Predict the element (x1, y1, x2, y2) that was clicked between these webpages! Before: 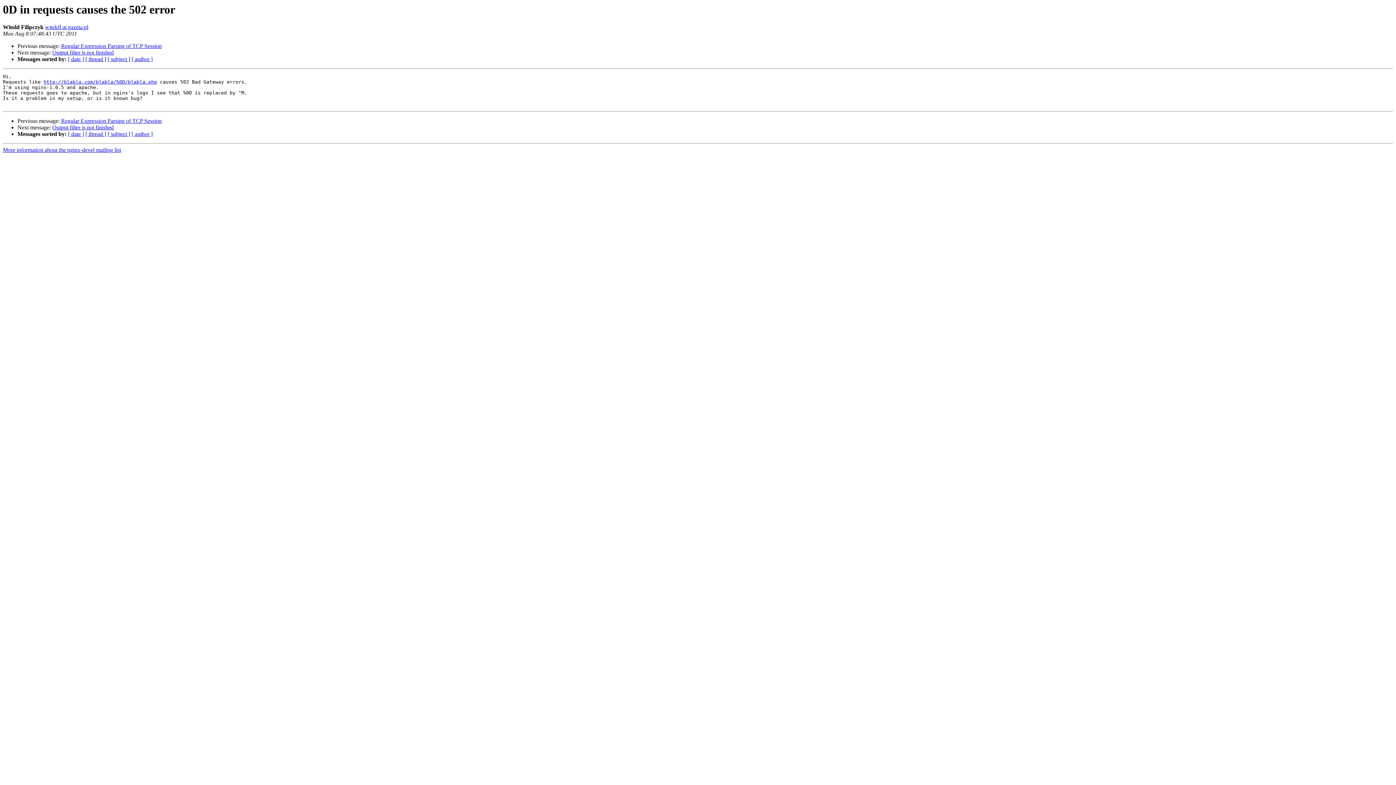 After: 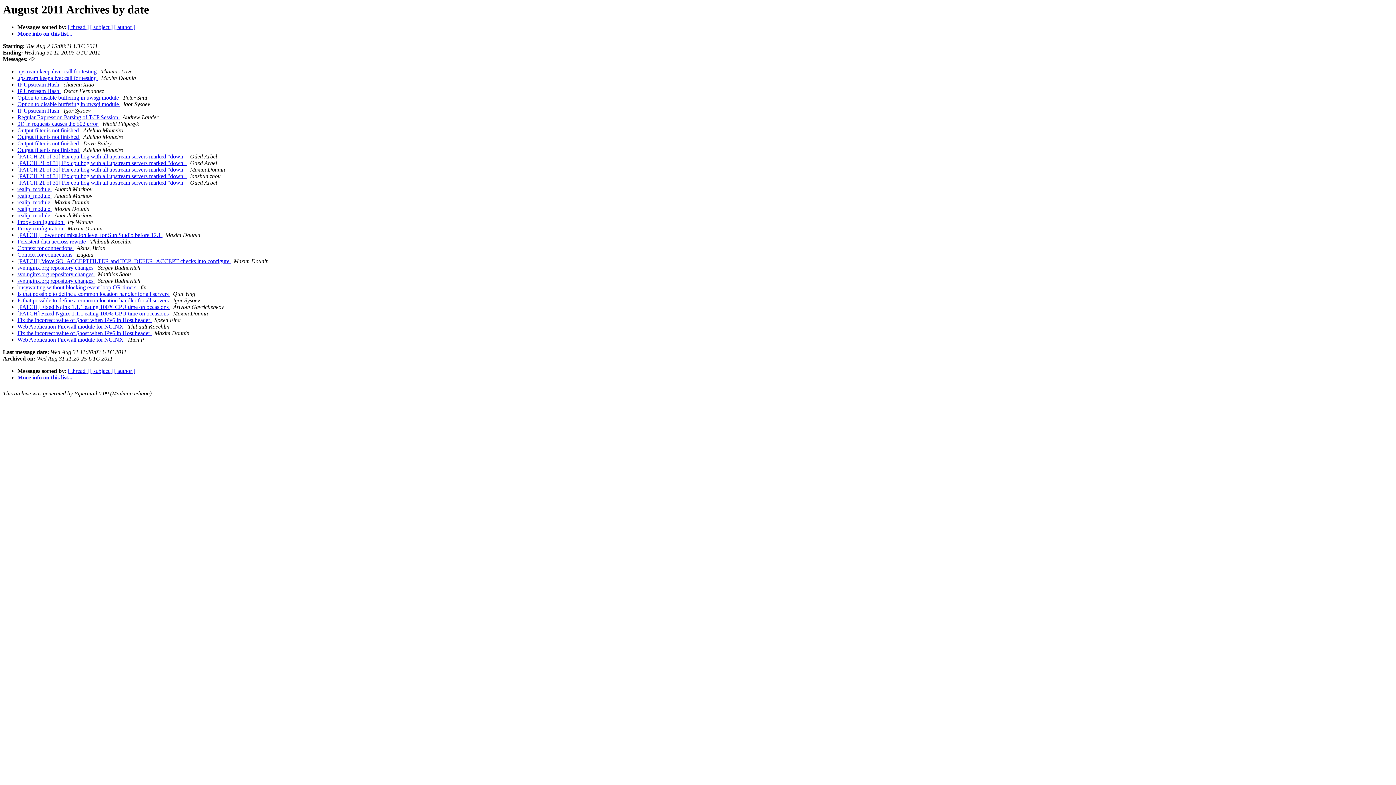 Action: label: [ date ] bbox: (68, 56, 84, 62)